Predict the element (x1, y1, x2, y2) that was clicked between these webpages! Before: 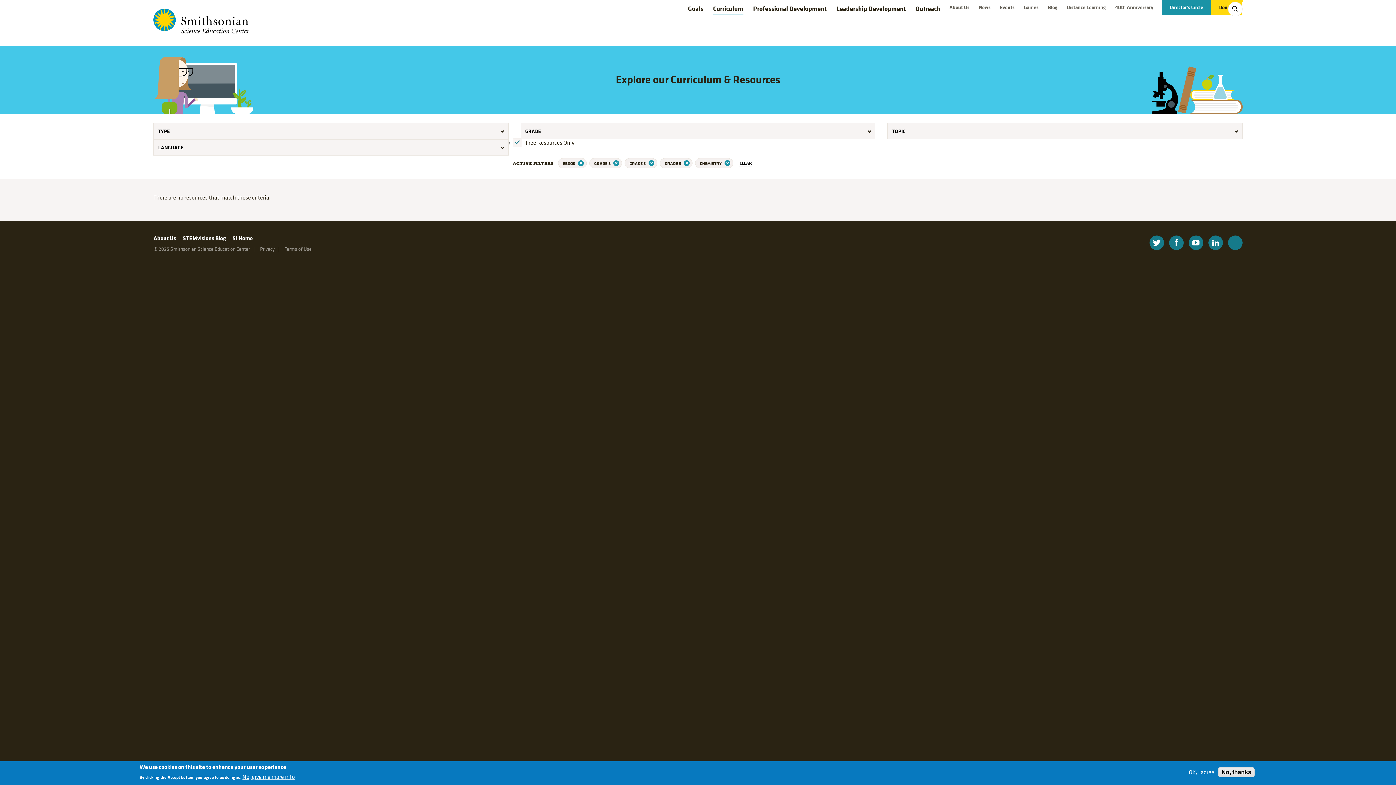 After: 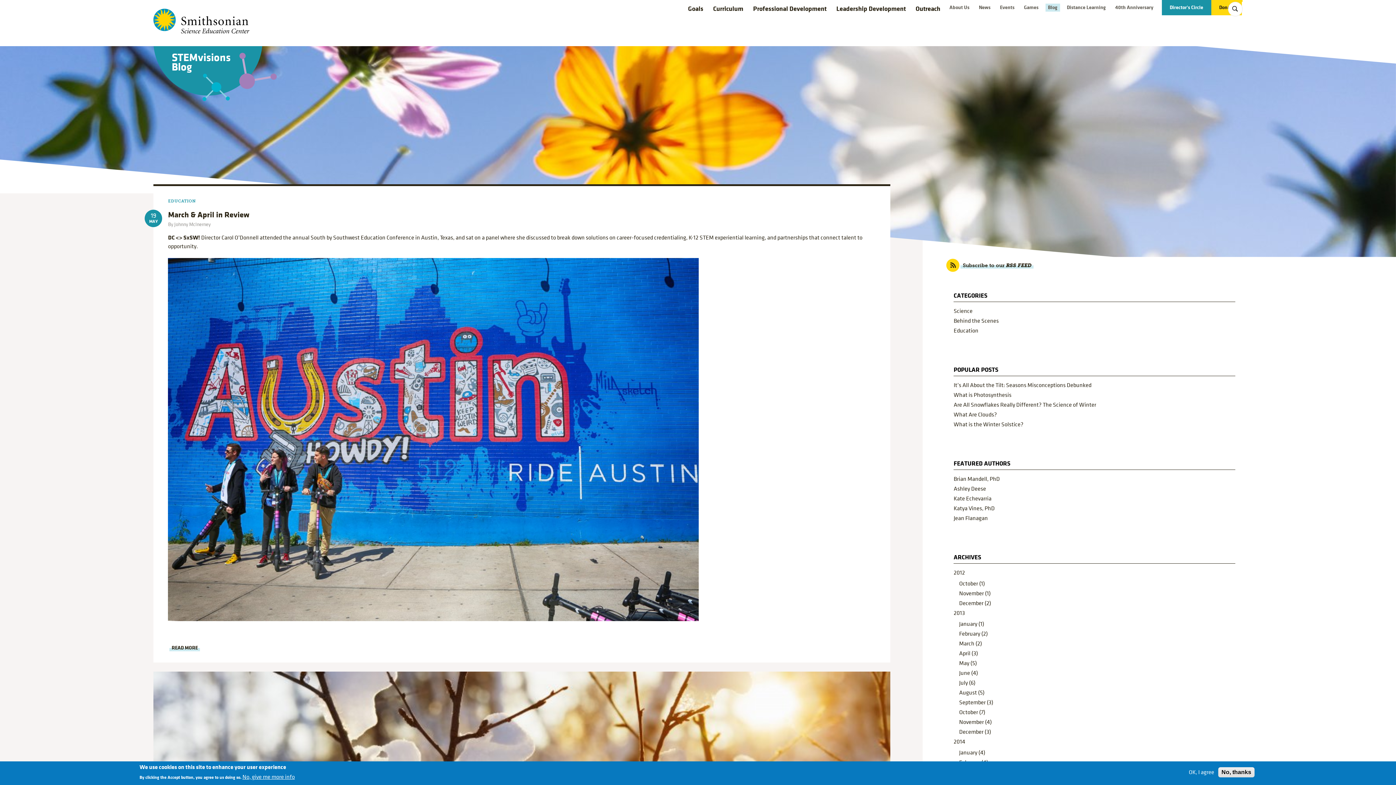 Action: label: Blog bbox: (1045, 3, 1060, 11)